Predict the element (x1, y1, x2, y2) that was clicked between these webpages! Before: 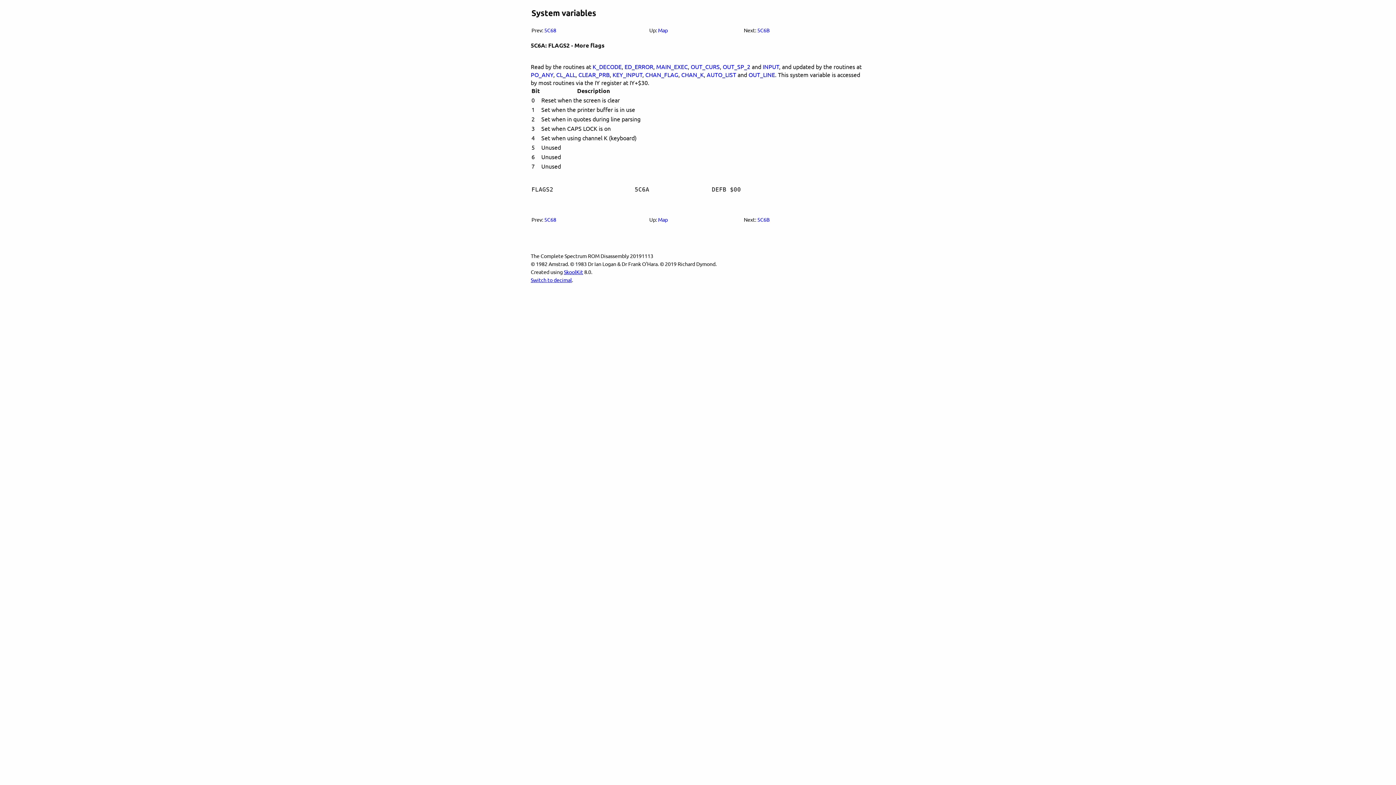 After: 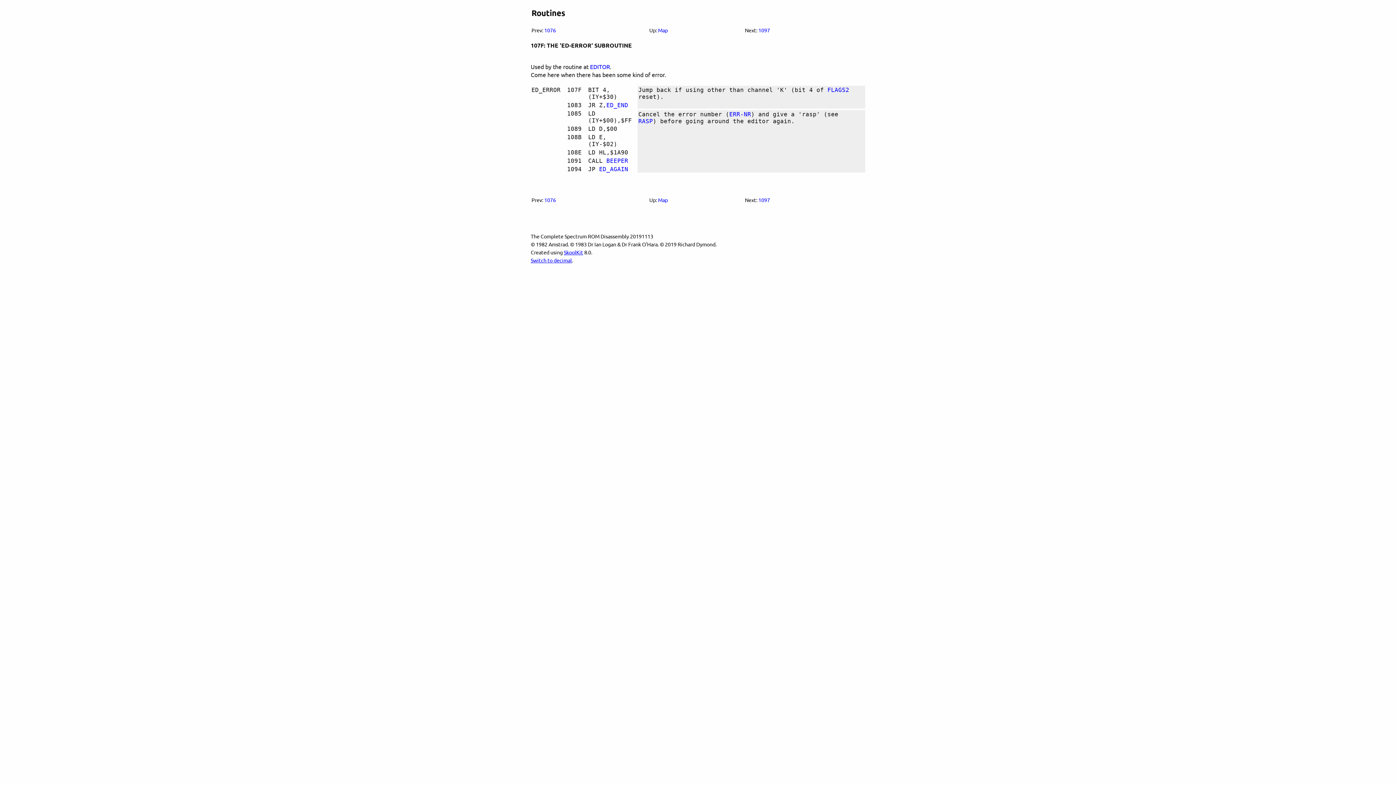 Action: label: ED_ERROR bbox: (624, 62, 653, 70)